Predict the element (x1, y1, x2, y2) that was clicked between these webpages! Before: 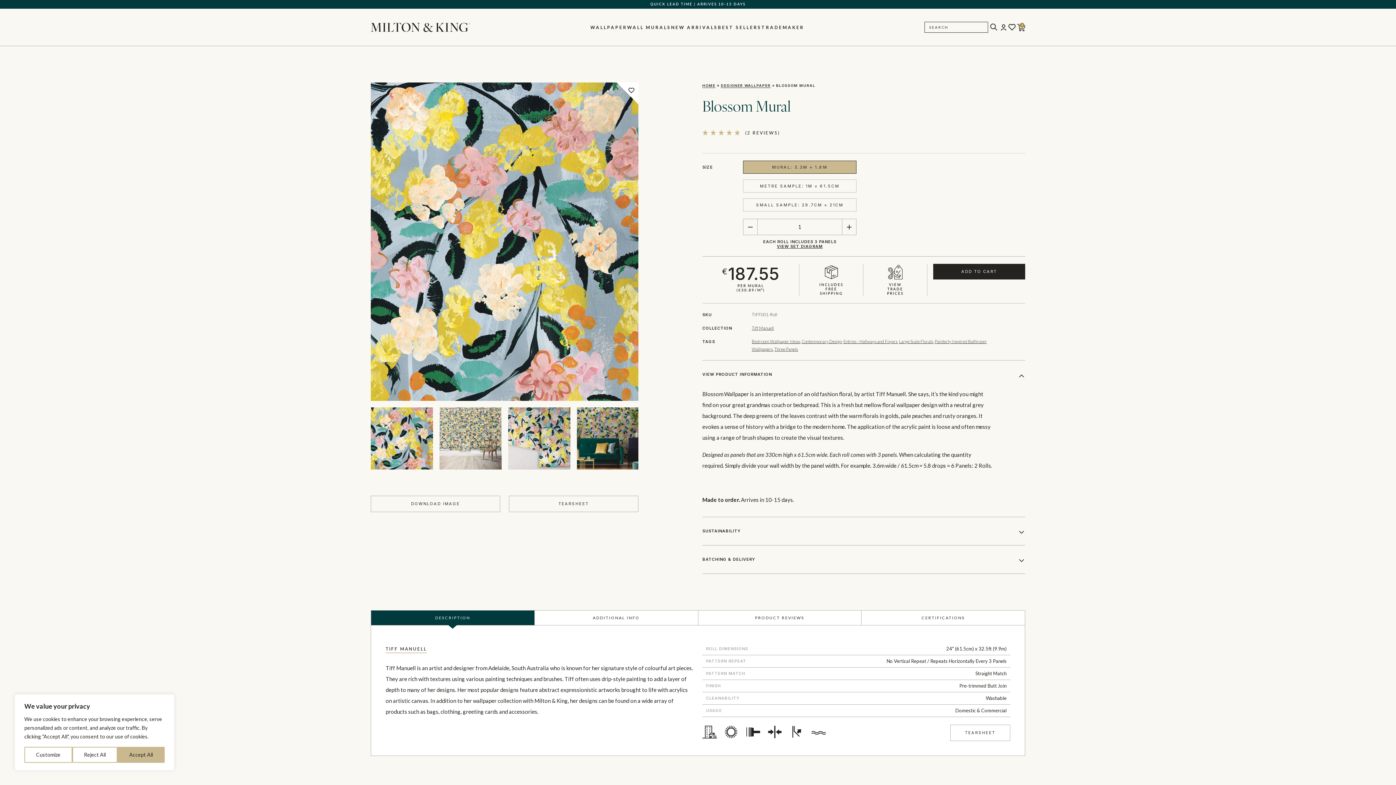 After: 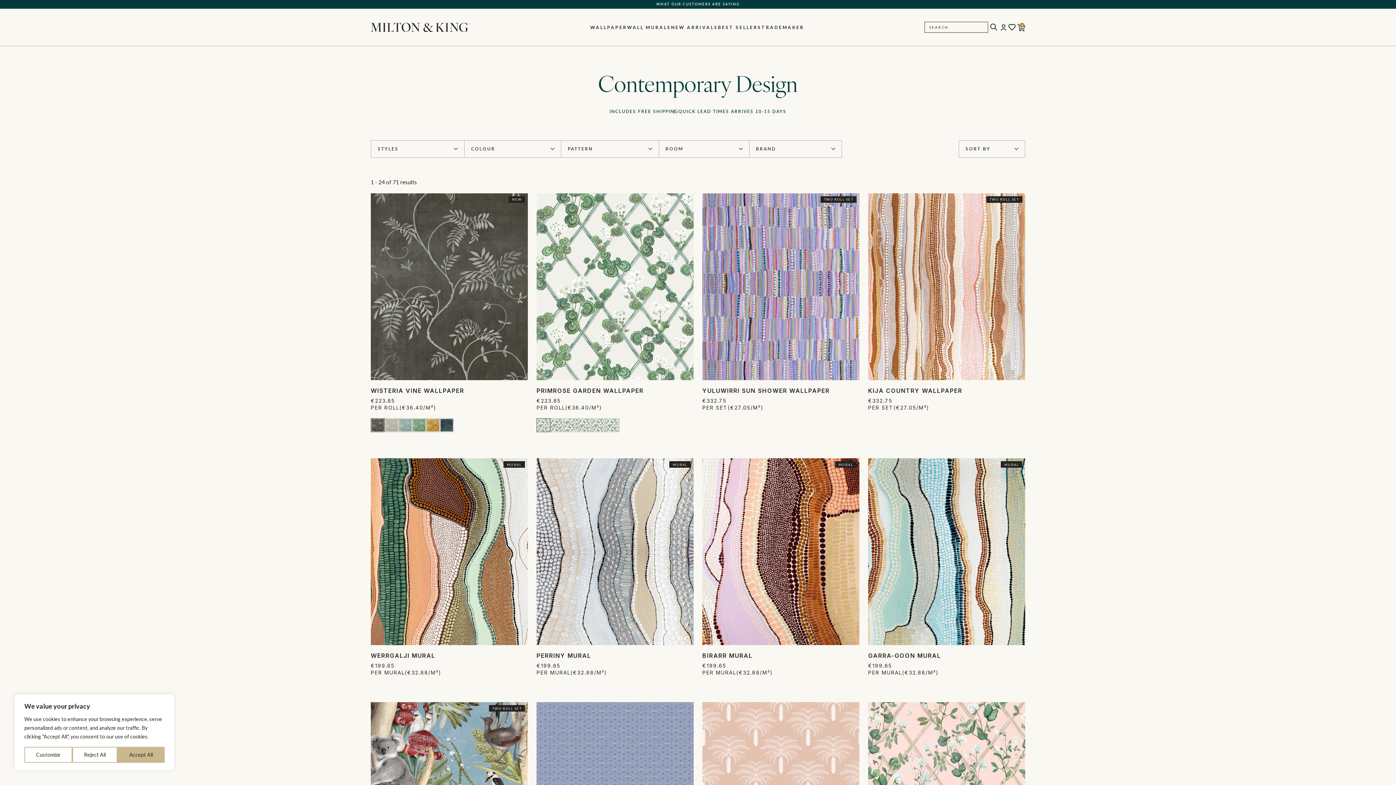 Action: label: Contemporary Design bbox: (801, 338, 842, 344)